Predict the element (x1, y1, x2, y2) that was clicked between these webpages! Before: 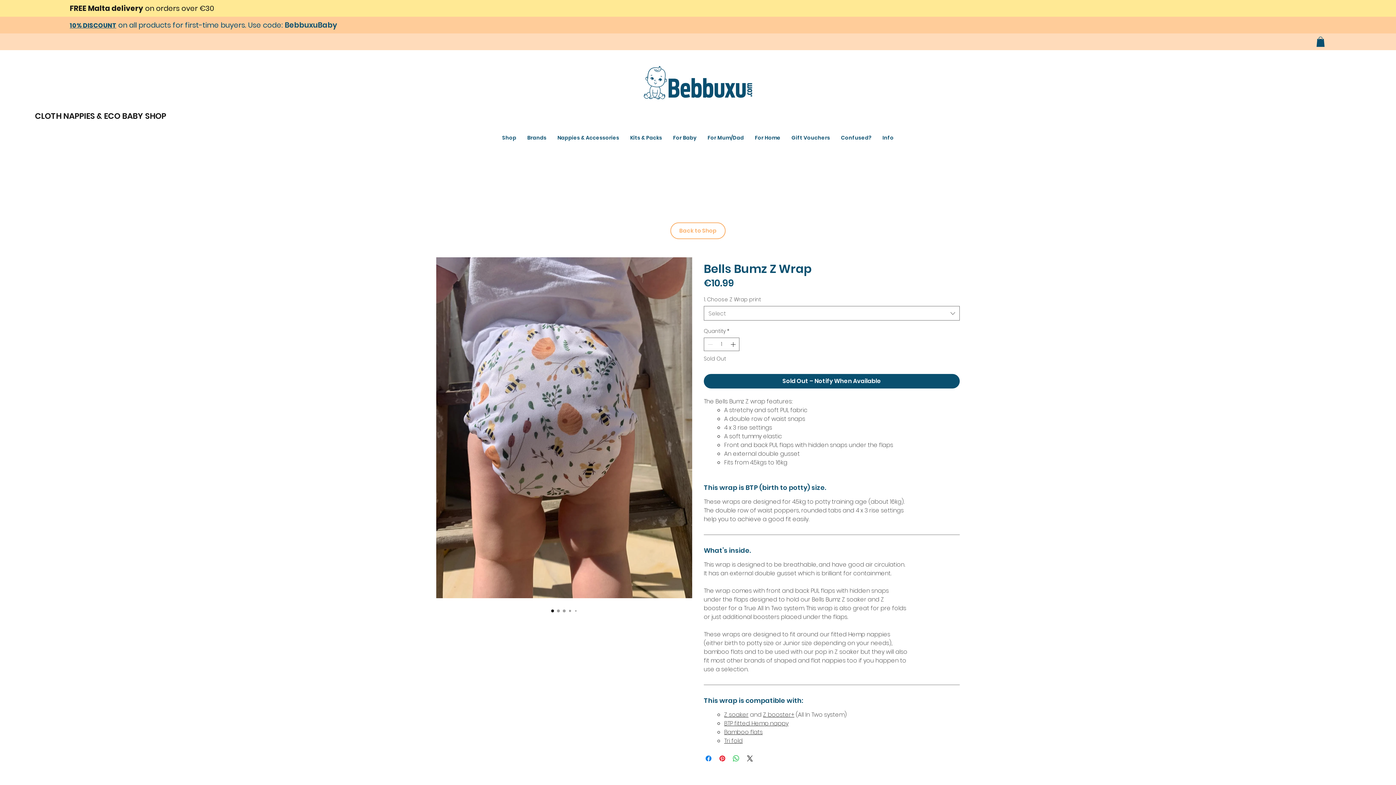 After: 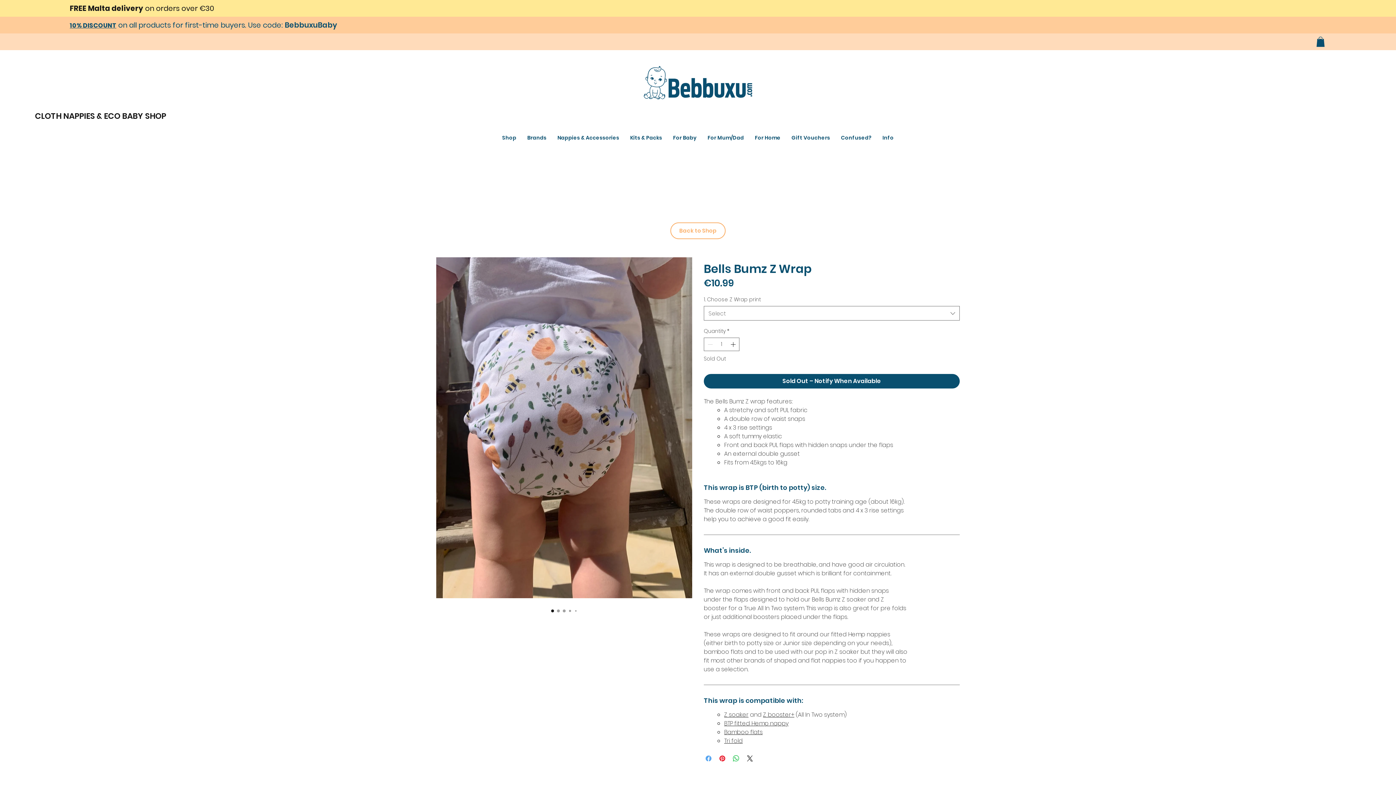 Action: label: Share on Facebook bbox: (704, 754, 713, 763)